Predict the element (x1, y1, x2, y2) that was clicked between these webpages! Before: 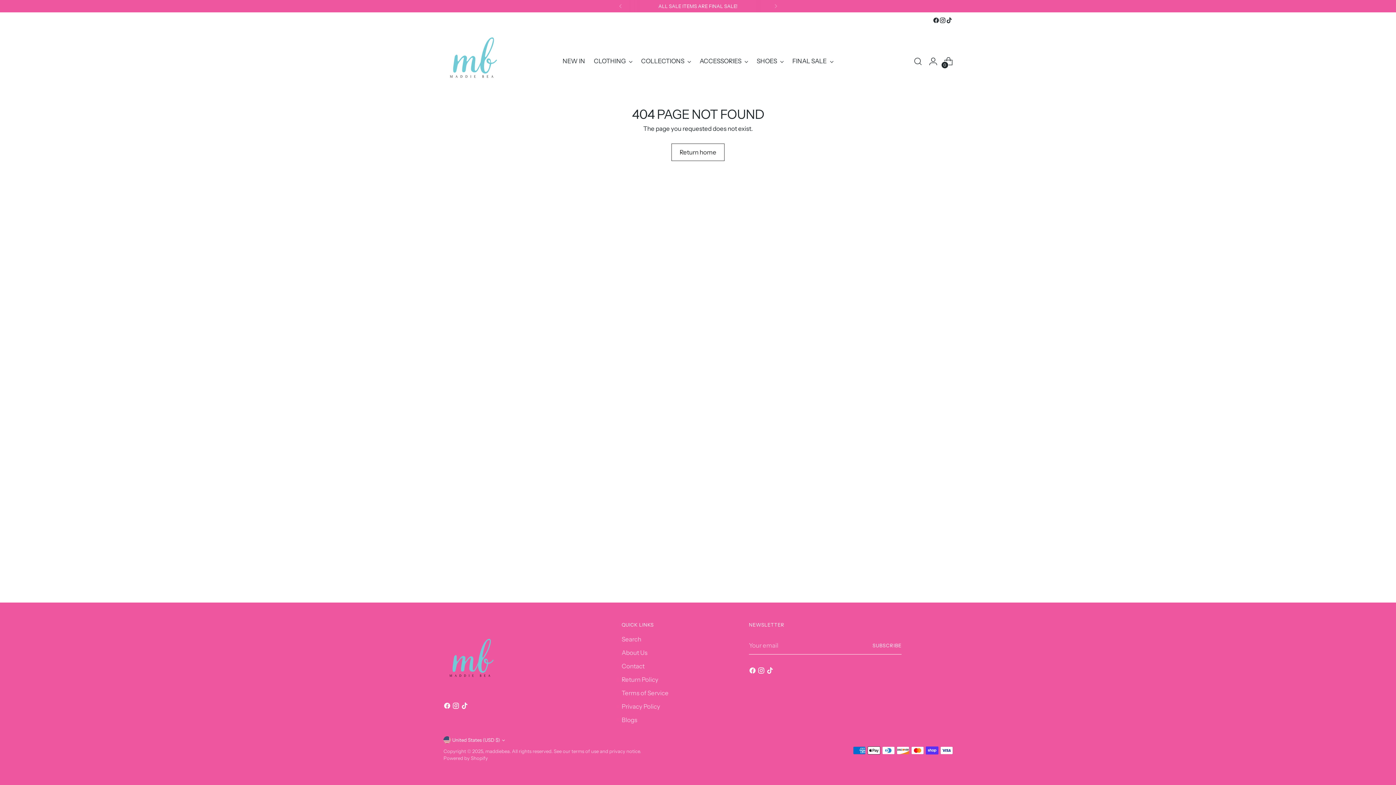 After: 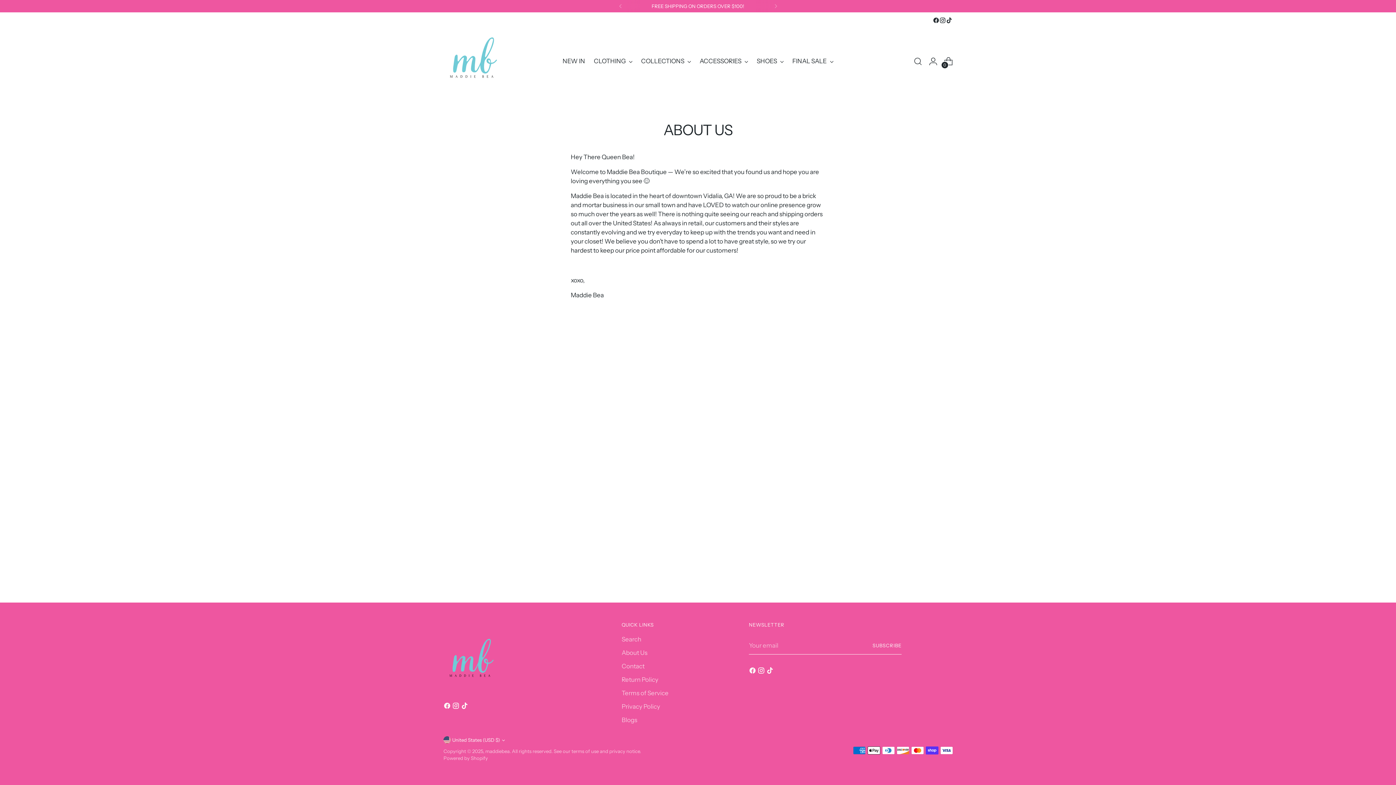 Action: bbox: (621, 649, 647, 656) label: About Us